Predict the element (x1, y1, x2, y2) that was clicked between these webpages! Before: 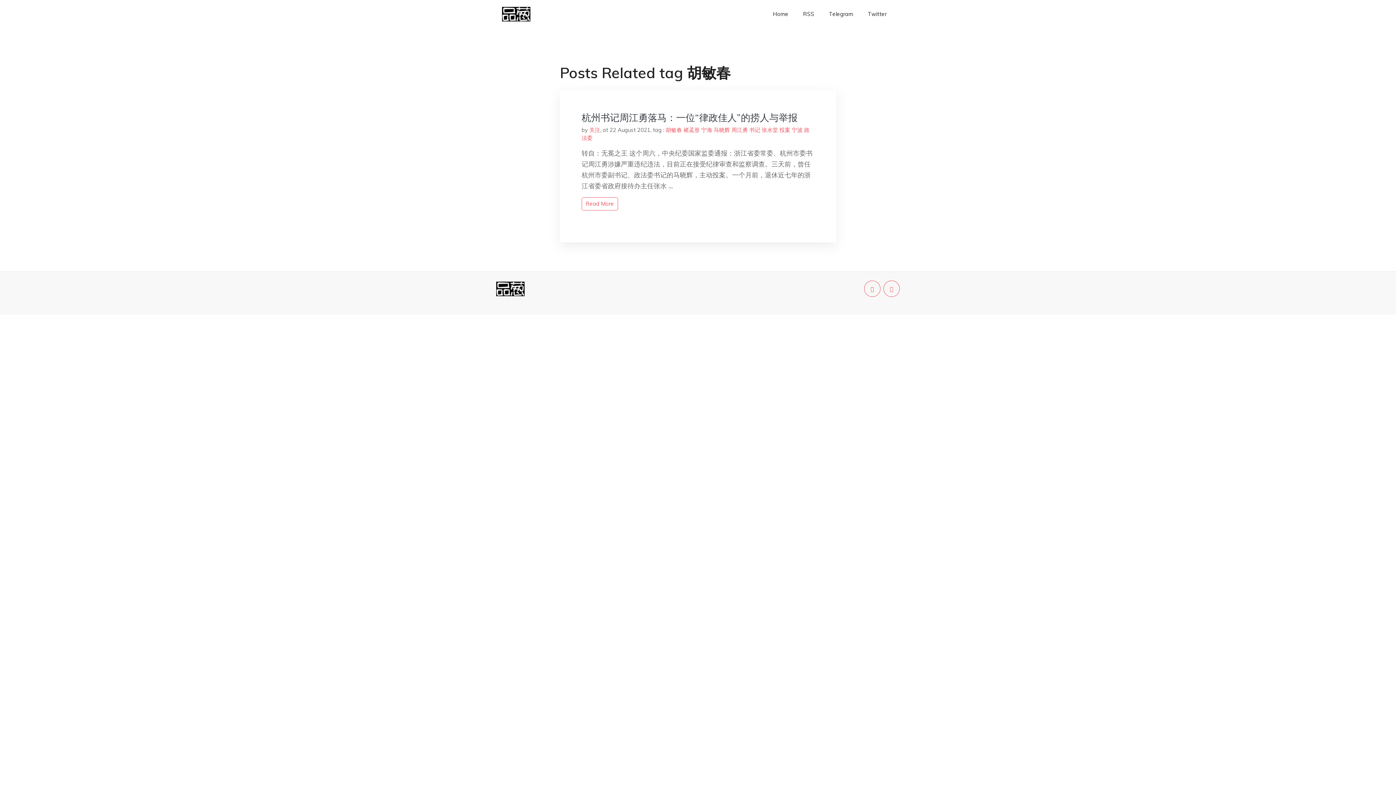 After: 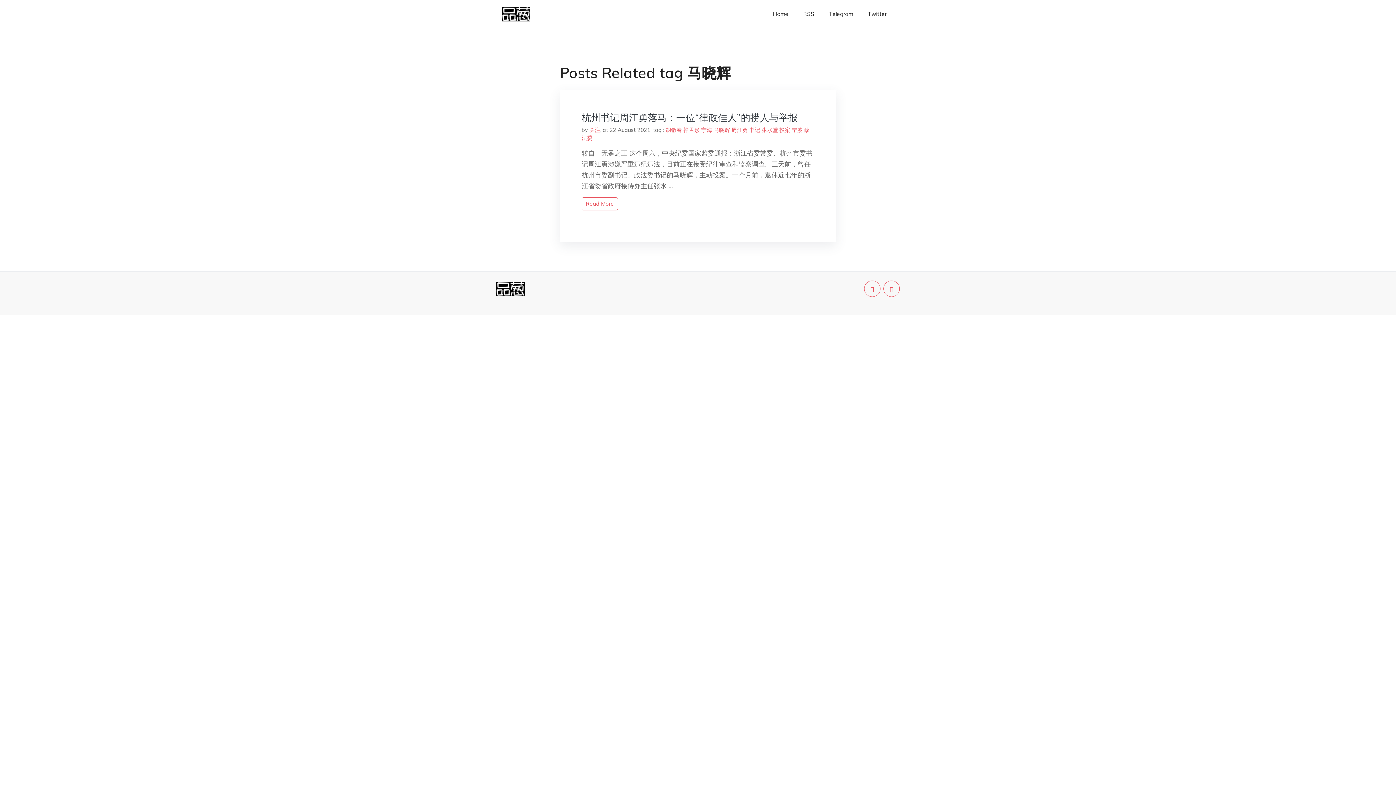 Action: label: 马晓辉 bbox: (713, 126, 730, 133)